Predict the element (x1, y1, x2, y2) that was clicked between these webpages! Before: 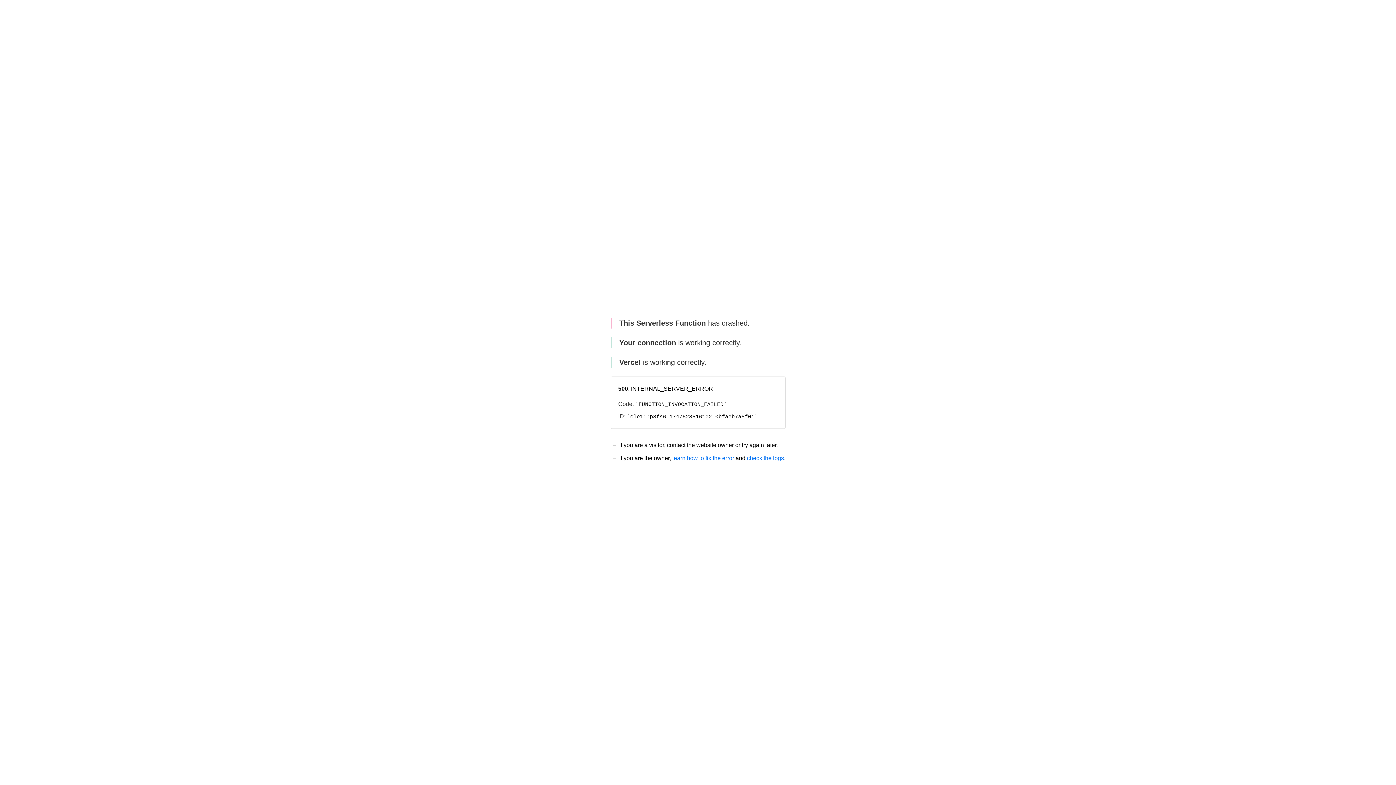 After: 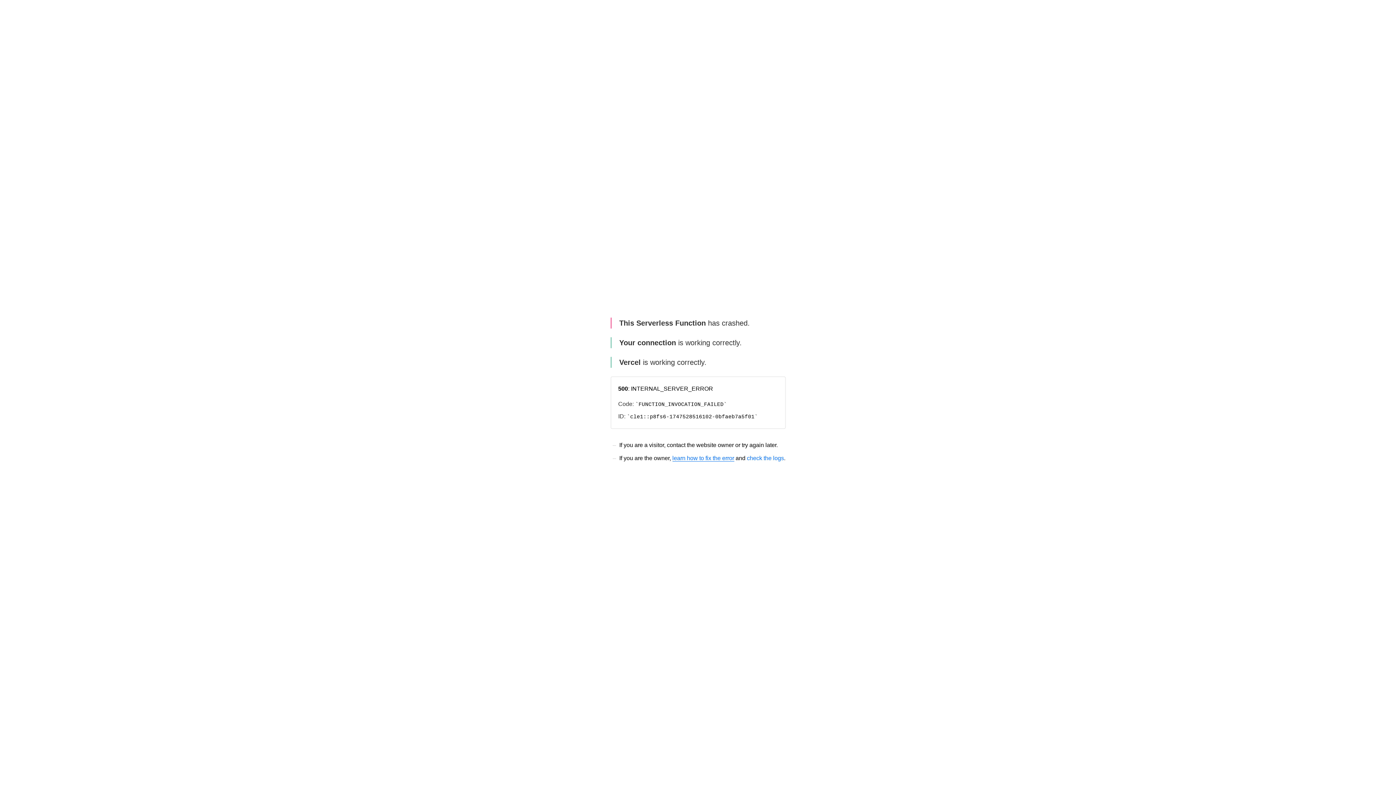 Action: bbox: (672, 455, 734, 461) label: learn how to fix the error